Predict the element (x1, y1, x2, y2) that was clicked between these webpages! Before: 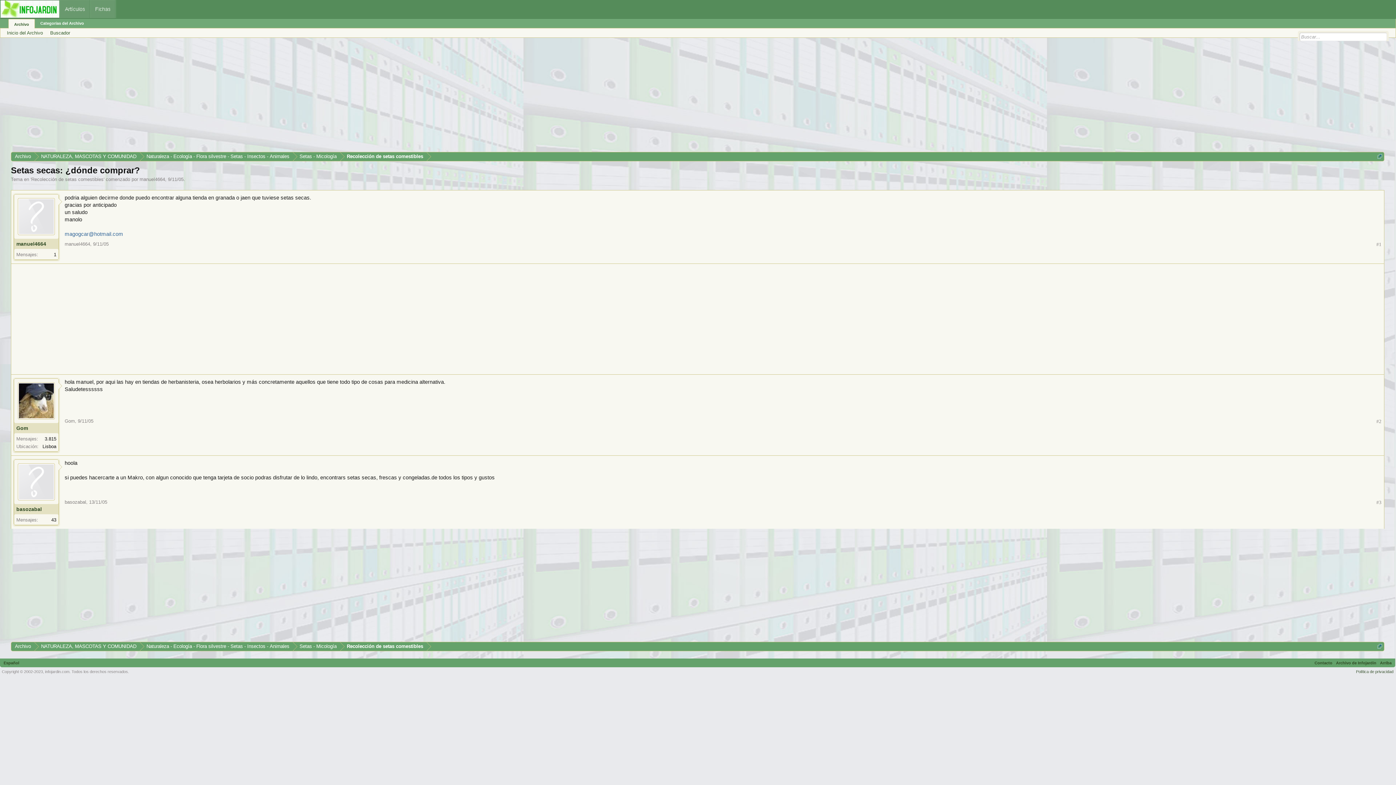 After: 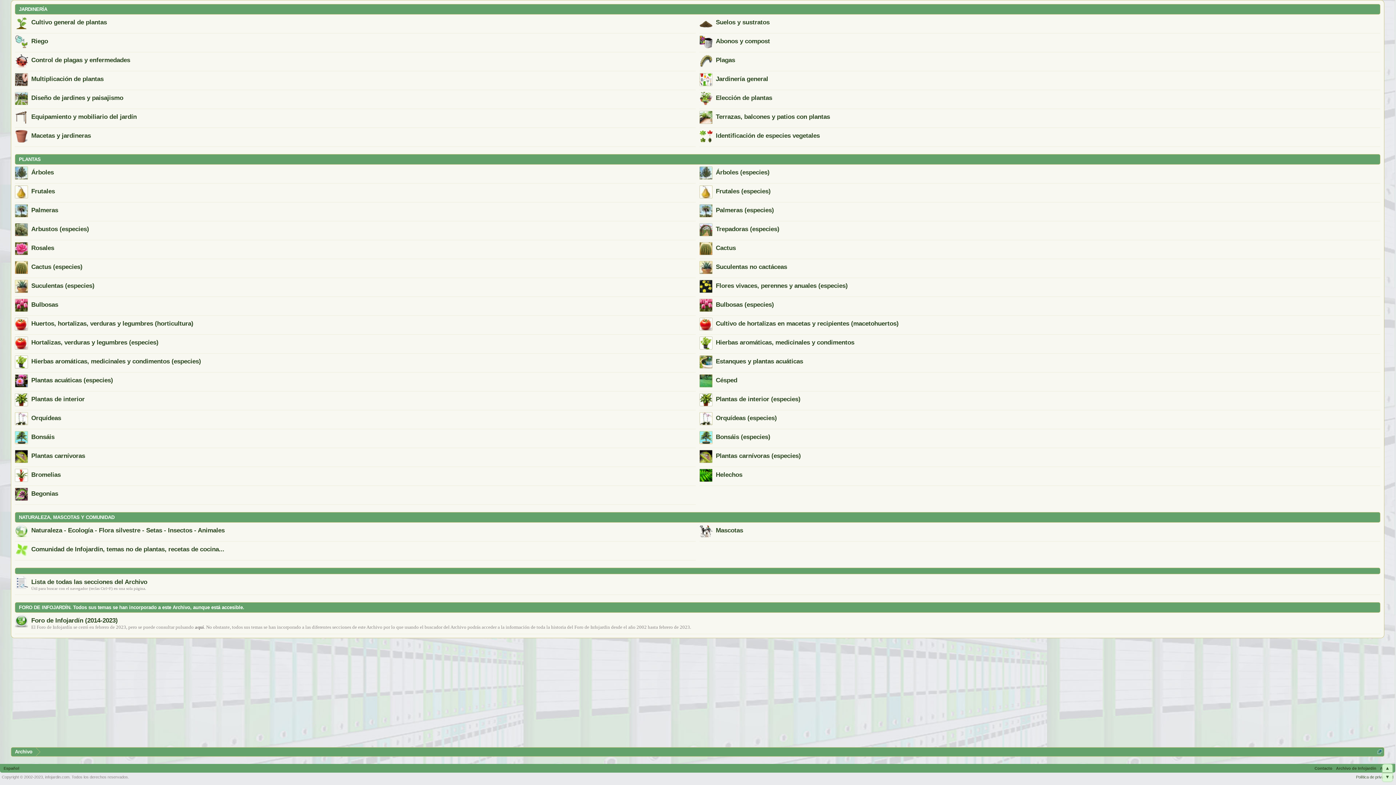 Action: label: NATURALEZA, MASCOTAS Y COMUNIDAD bbox: (34, 642, 140, 651)